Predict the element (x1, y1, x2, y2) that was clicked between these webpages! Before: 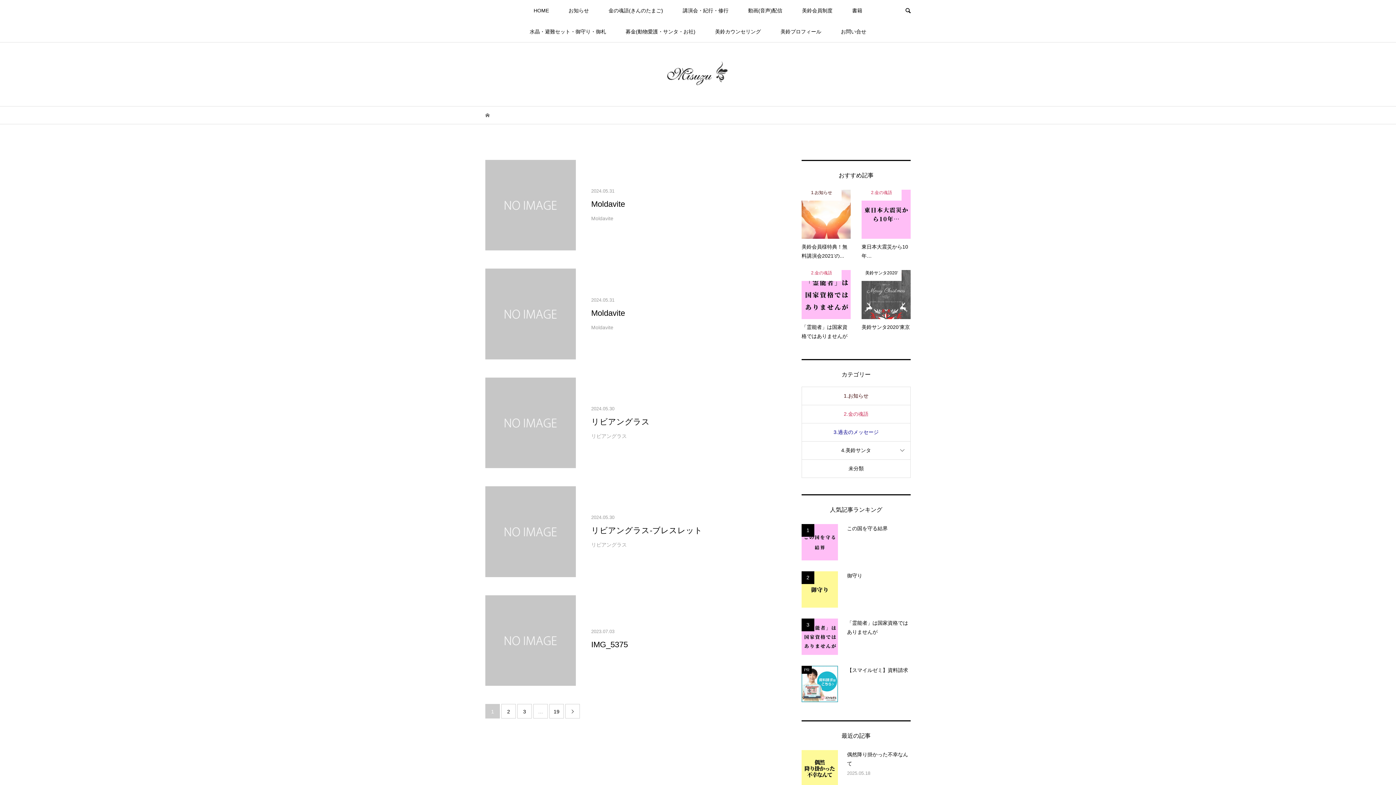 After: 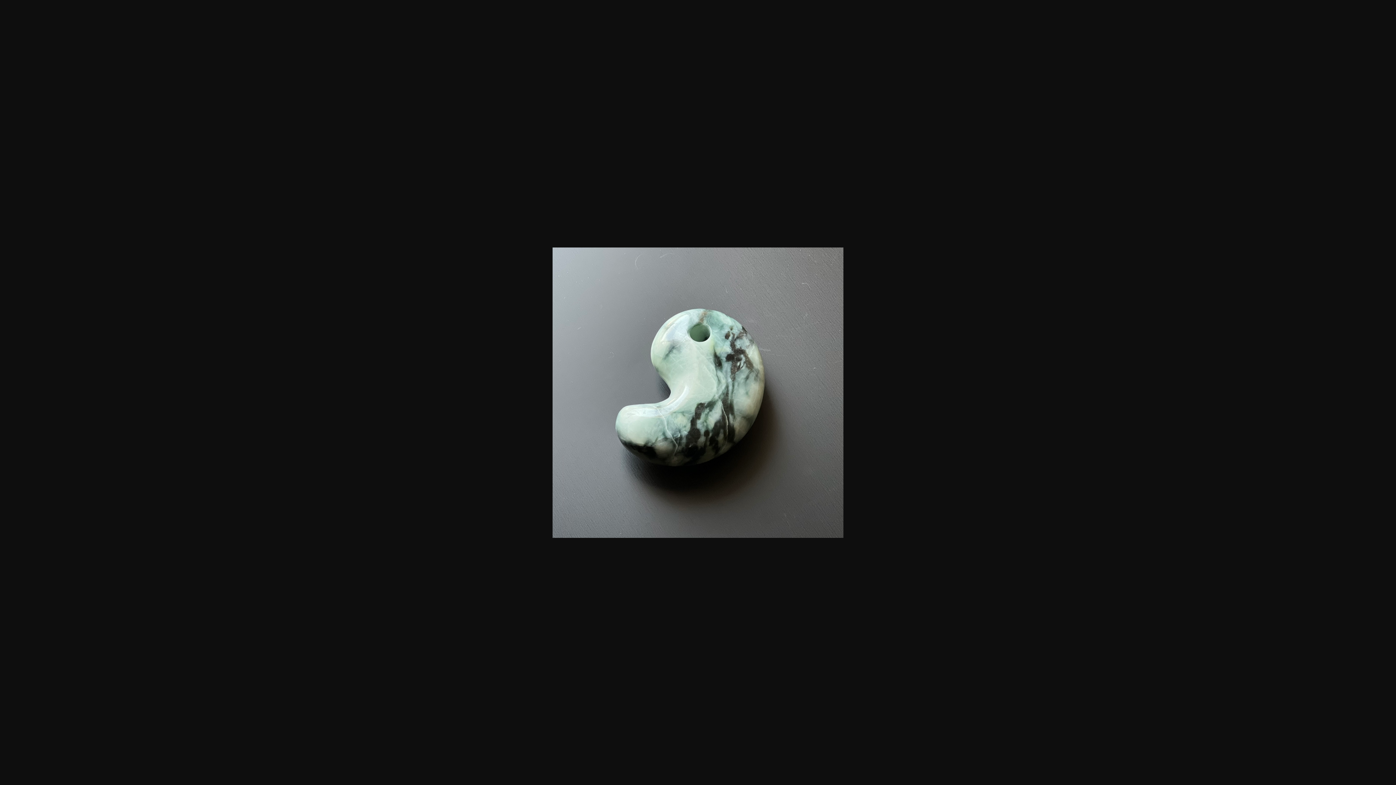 Action: label: 2023.07.03

IMG_5375 bbox: (485, 595, 783, 686)